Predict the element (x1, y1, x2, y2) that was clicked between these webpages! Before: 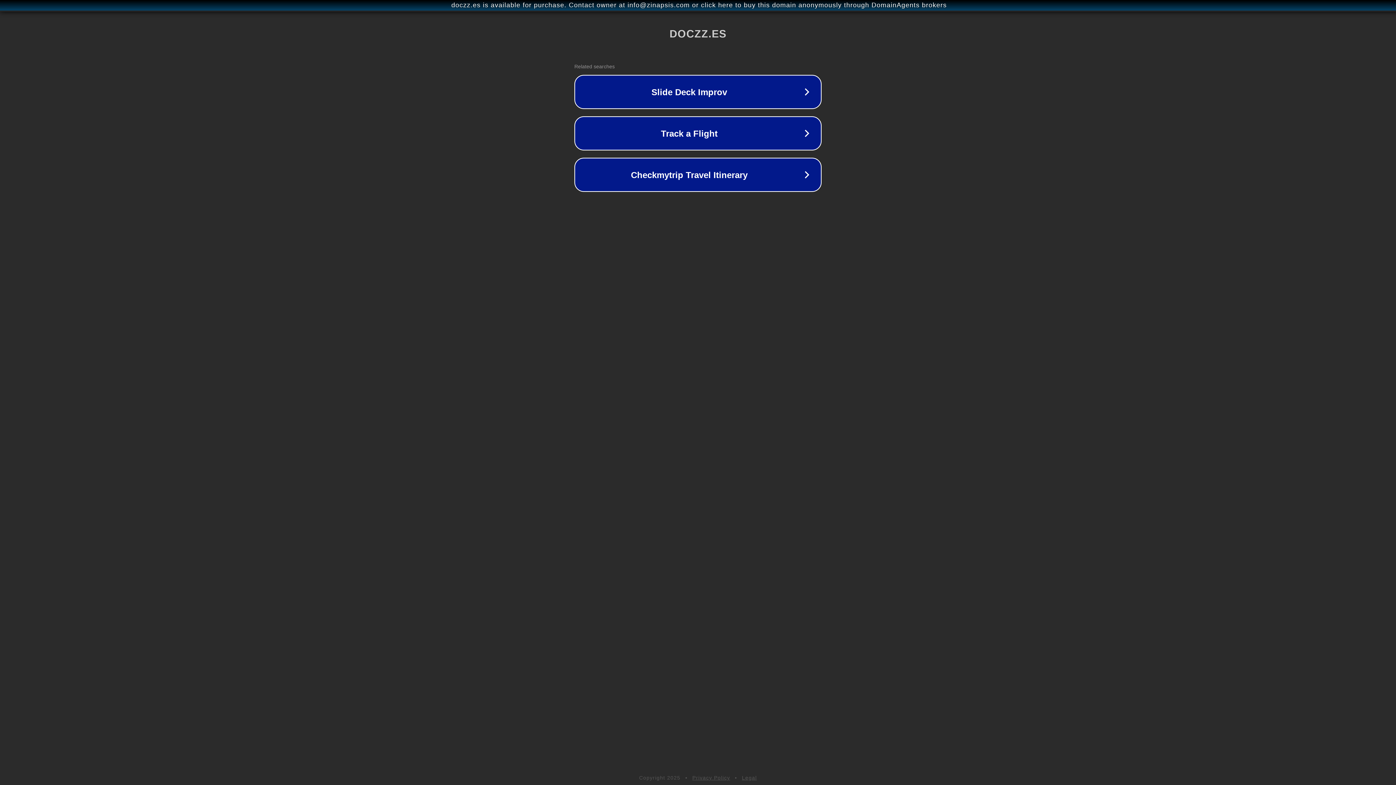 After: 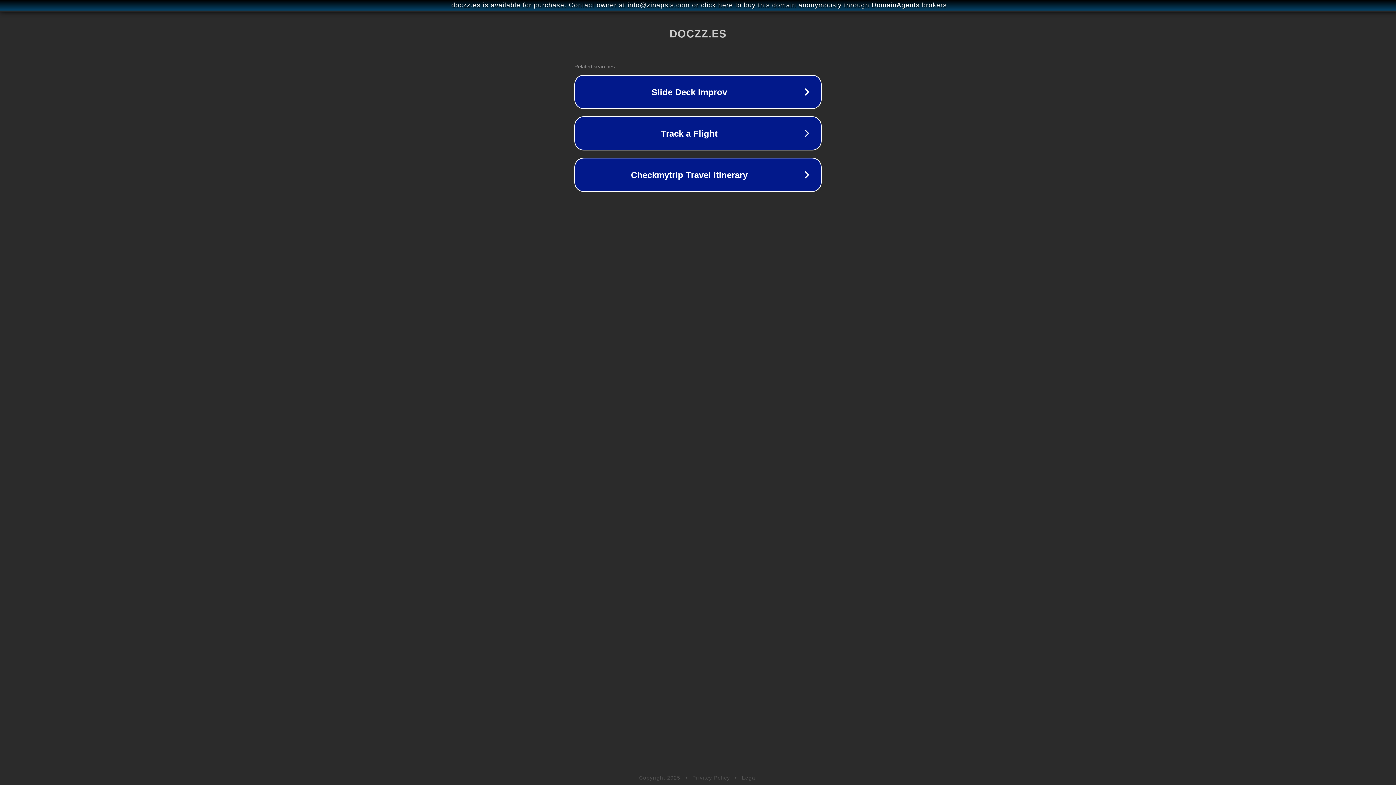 Action: label: Privacy Policy bbox: (692, 775, 730, 781)